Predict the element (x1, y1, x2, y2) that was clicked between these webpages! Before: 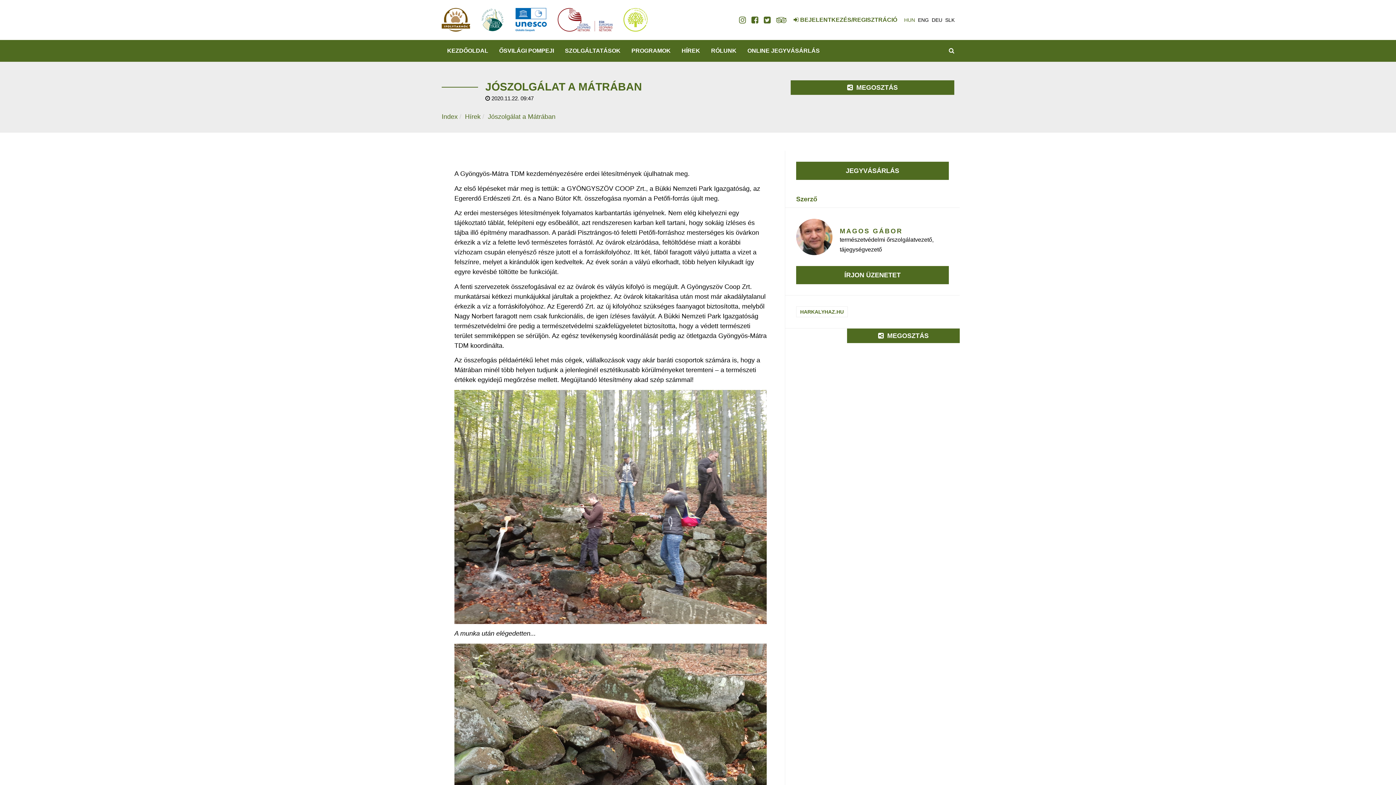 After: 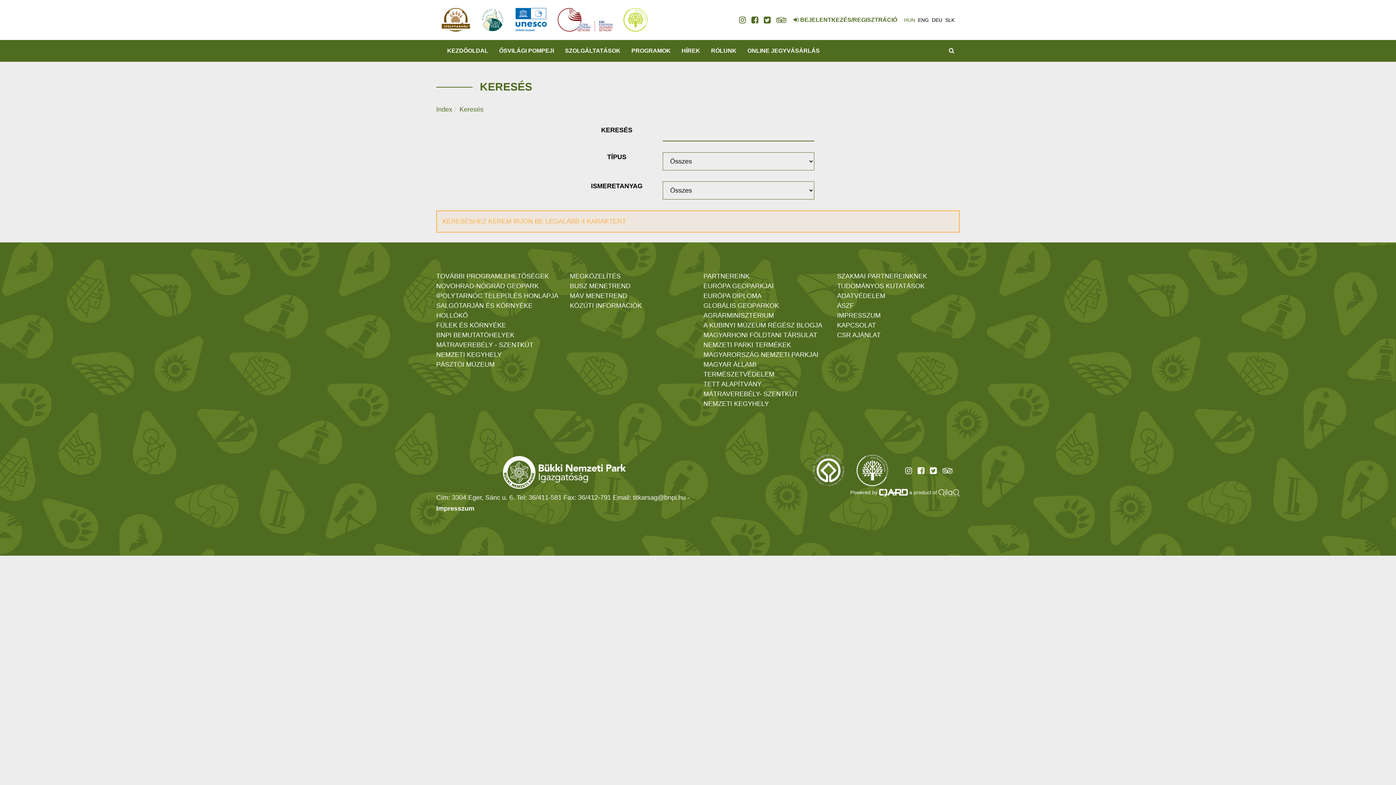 Action: bbox: (943, 43, 960, 58) label: KERESÉS